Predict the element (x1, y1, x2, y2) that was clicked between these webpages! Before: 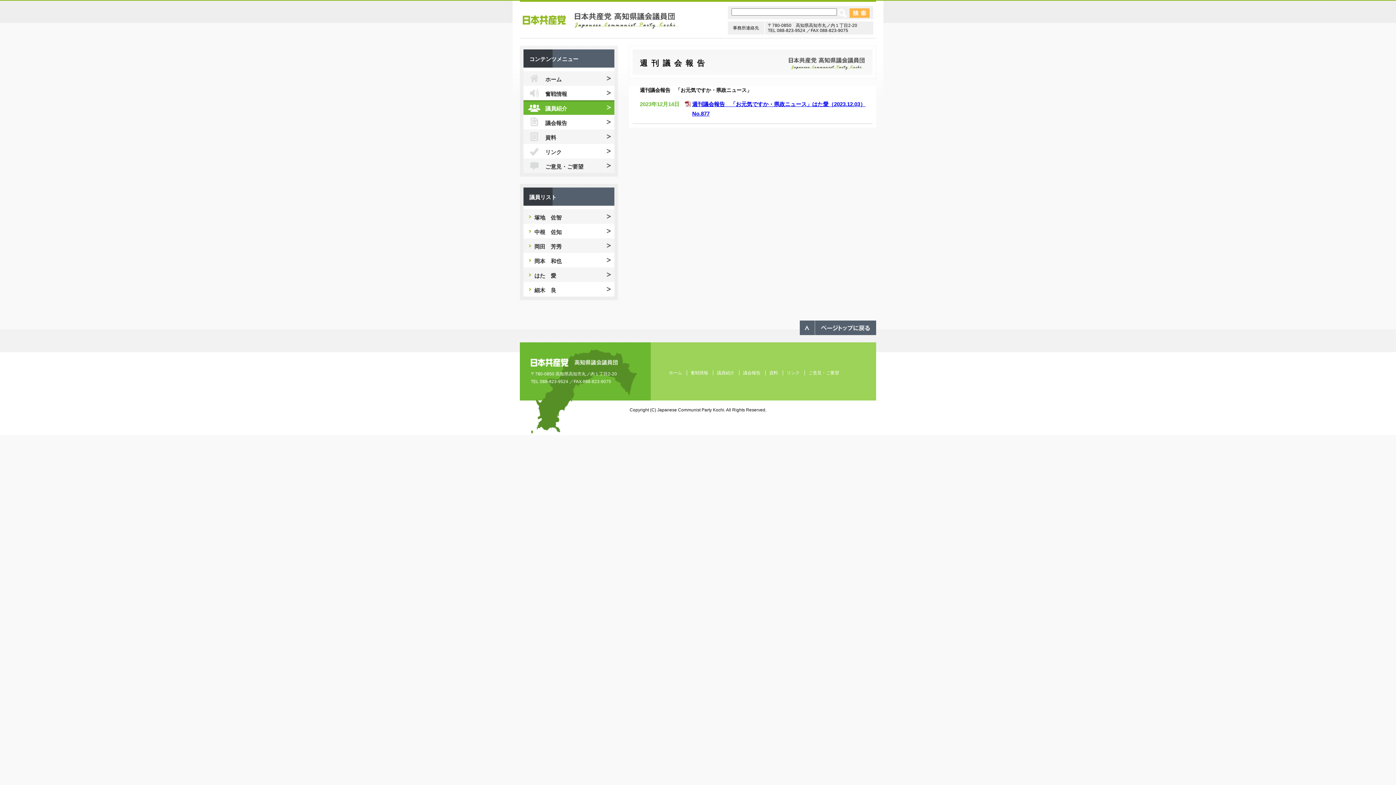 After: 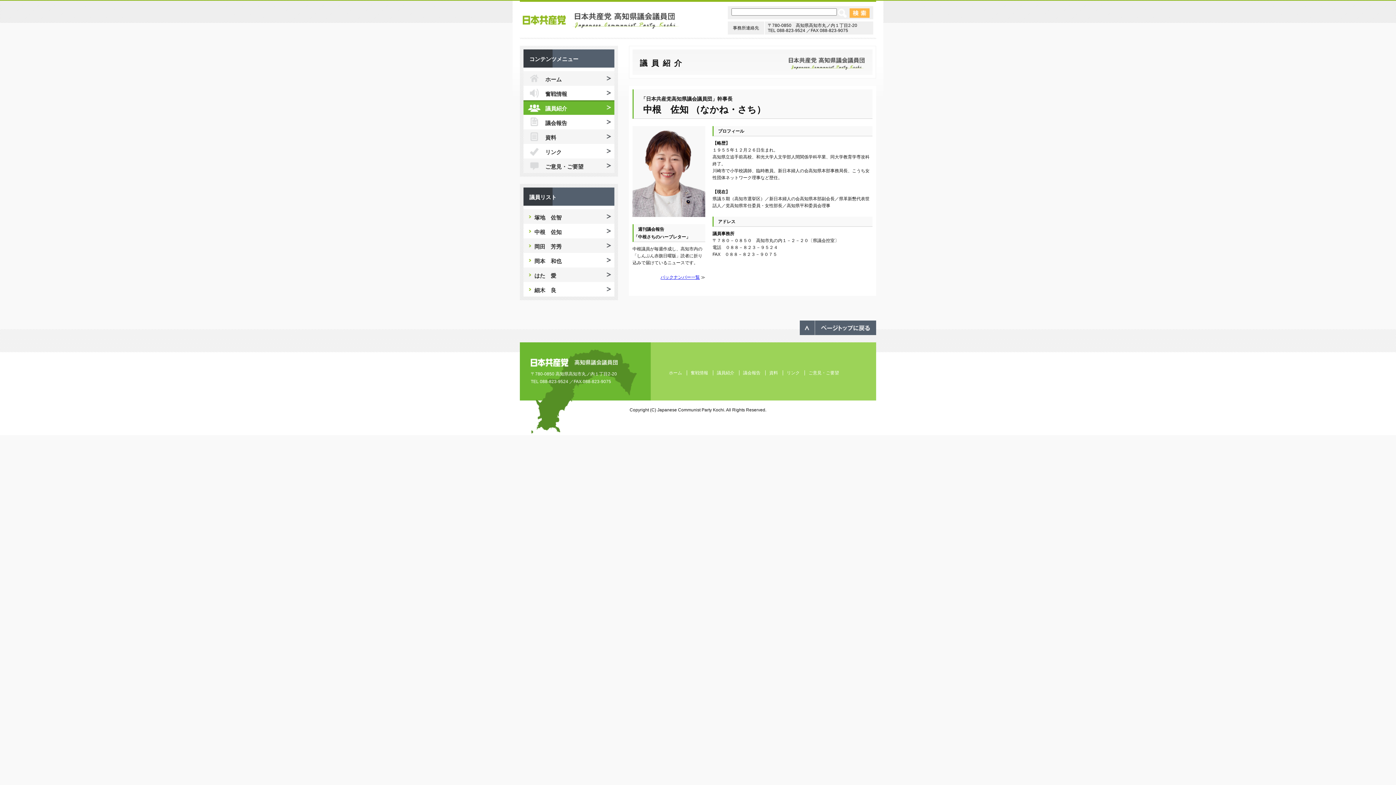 Action: bbox: (523, 224, 614, 242) label: 中根　佐知